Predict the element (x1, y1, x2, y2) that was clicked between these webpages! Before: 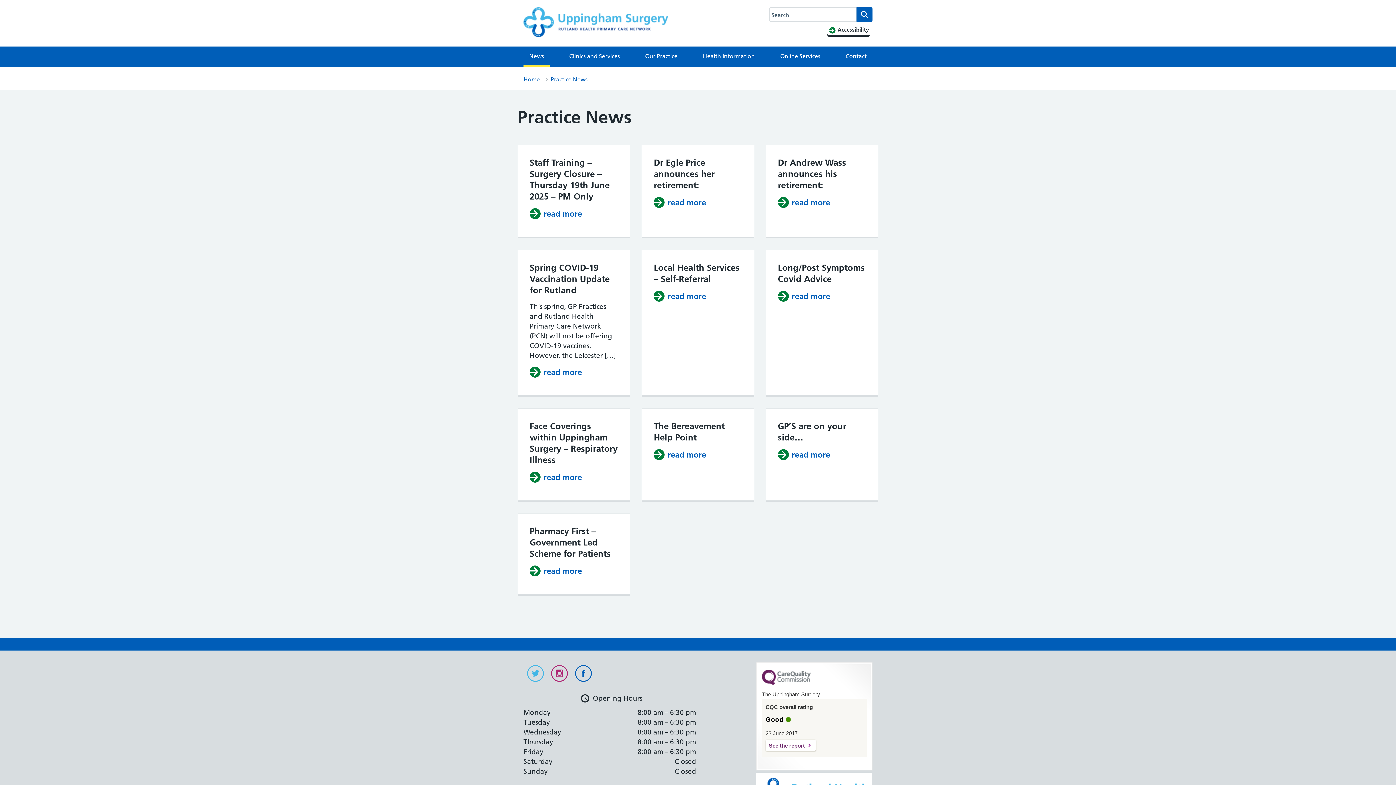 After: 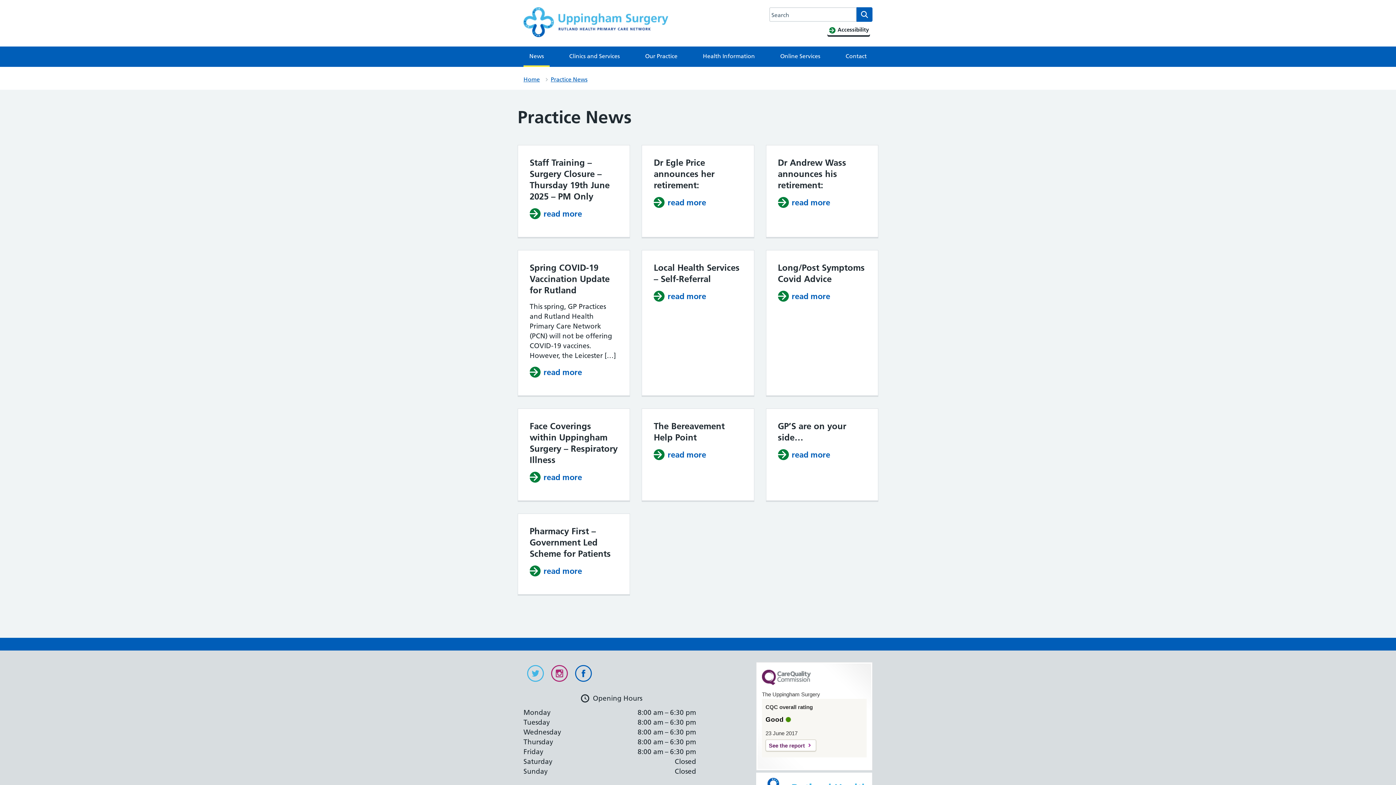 Action: label: Practice News bbox: (550, 75, 587, 82)